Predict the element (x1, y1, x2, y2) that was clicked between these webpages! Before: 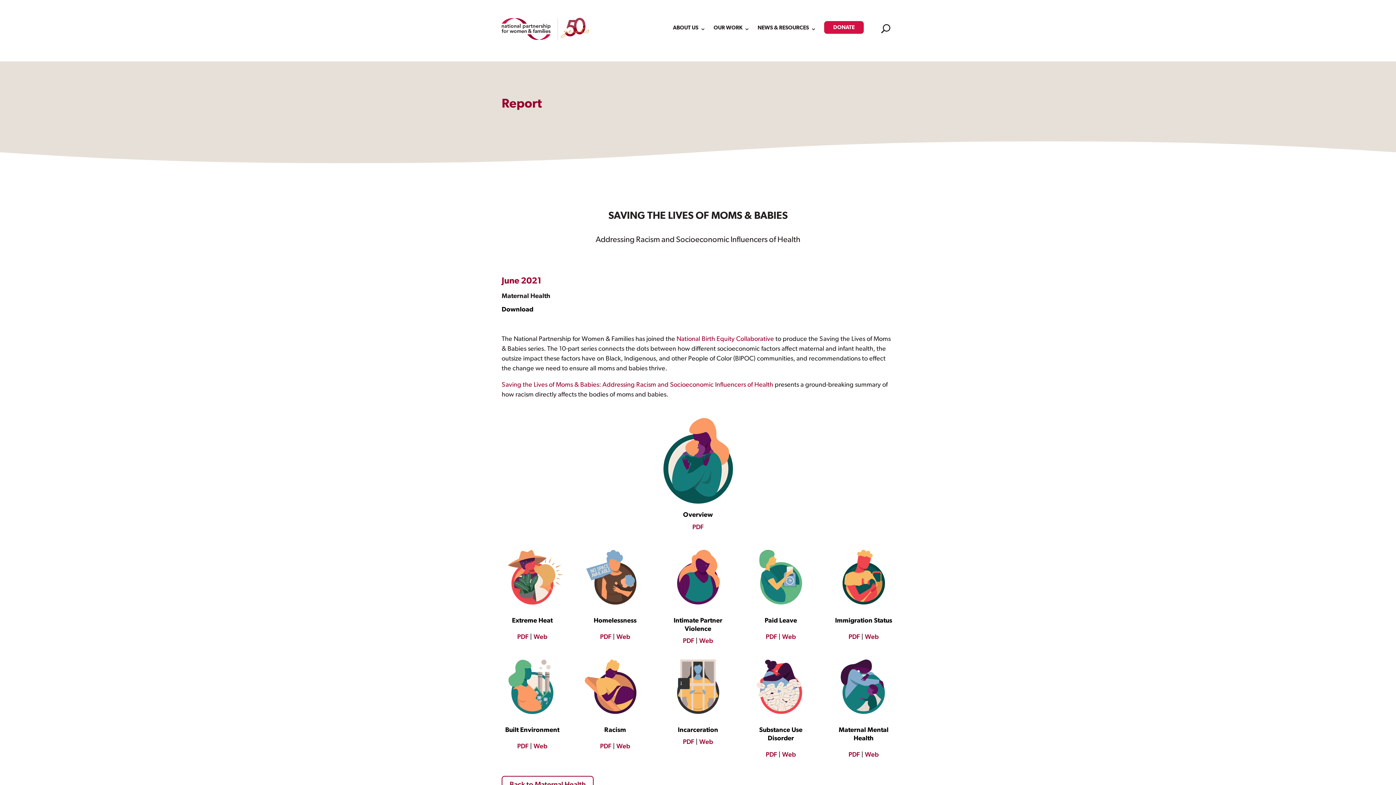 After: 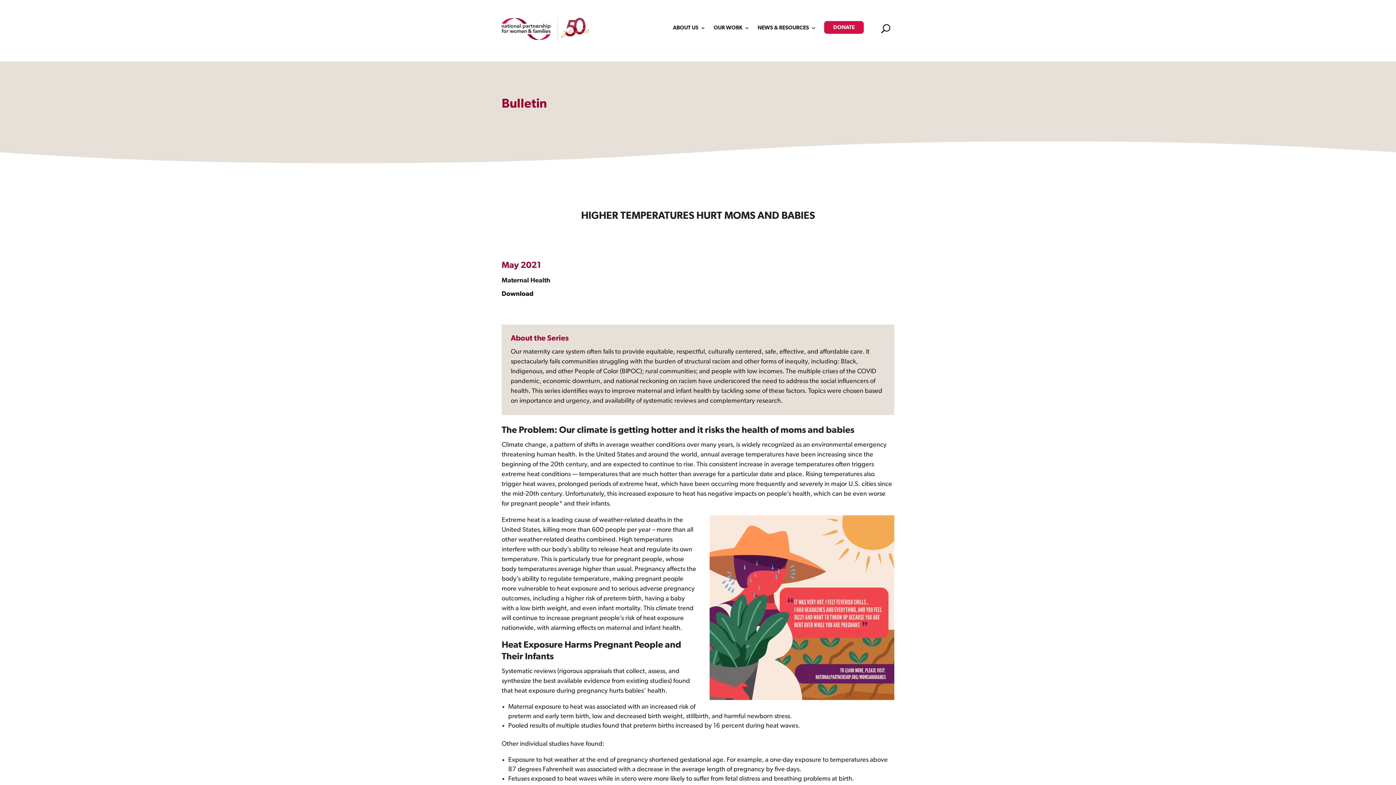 Action: label: Extreme Heat bbox: (512, 617, 552, 624)